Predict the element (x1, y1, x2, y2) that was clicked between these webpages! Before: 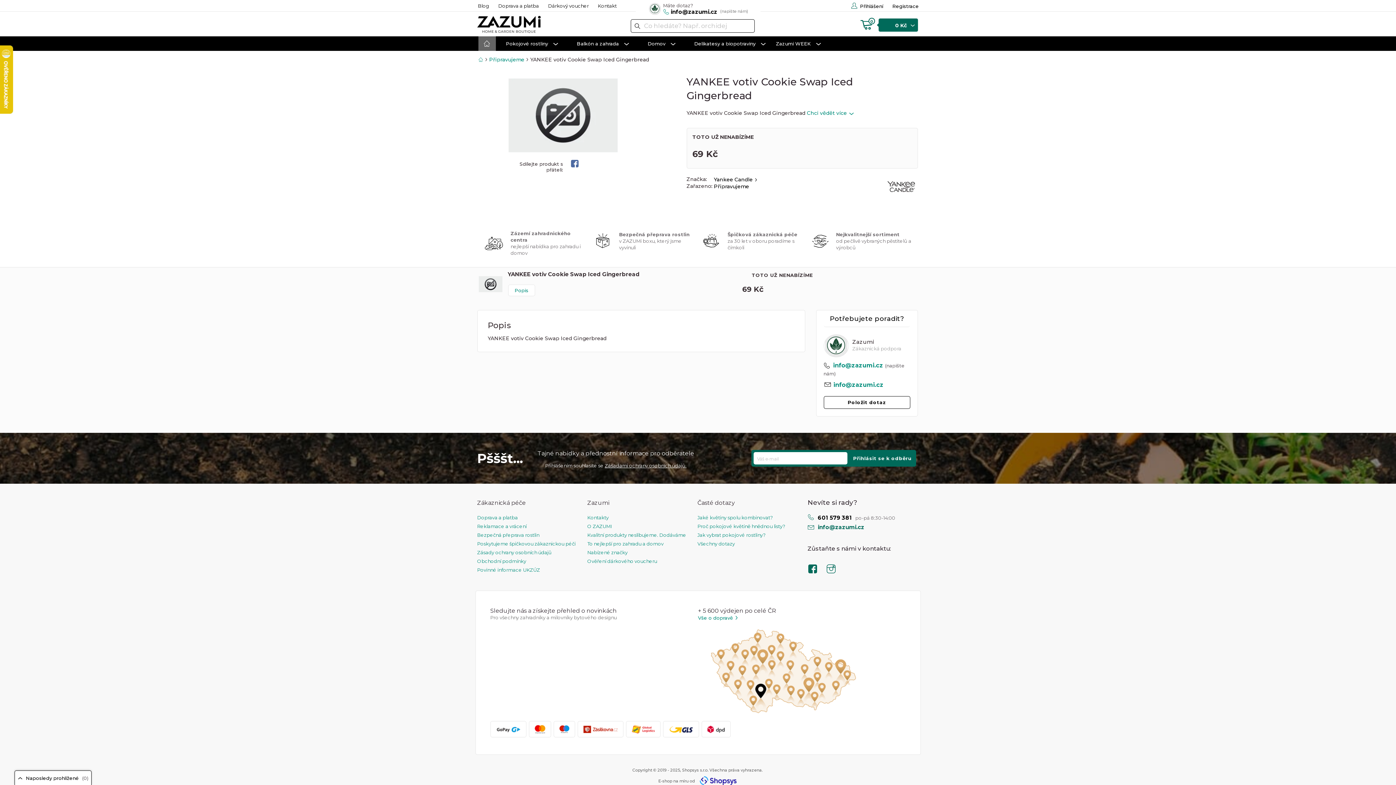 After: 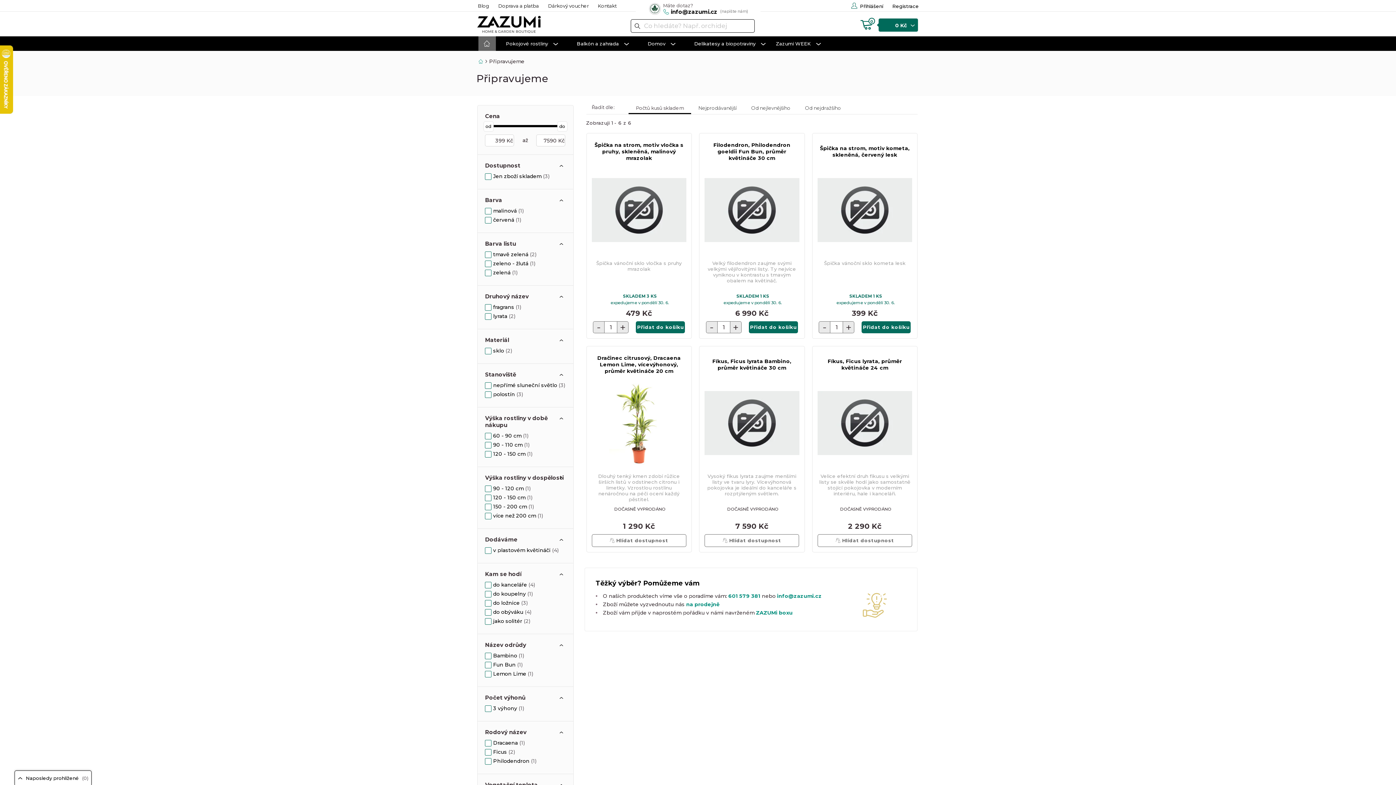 Action: label: Připravujeme bbox: (488, 55, 525, 64)